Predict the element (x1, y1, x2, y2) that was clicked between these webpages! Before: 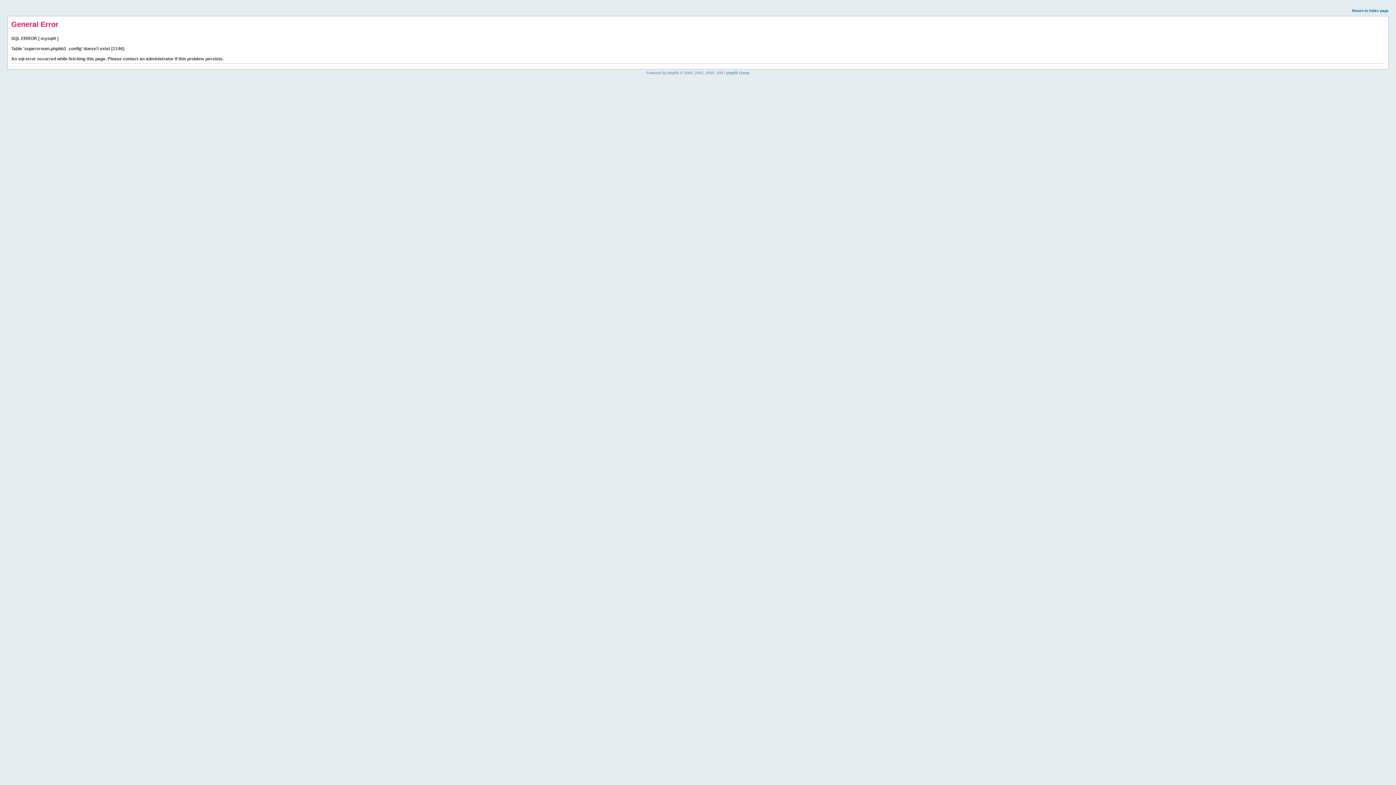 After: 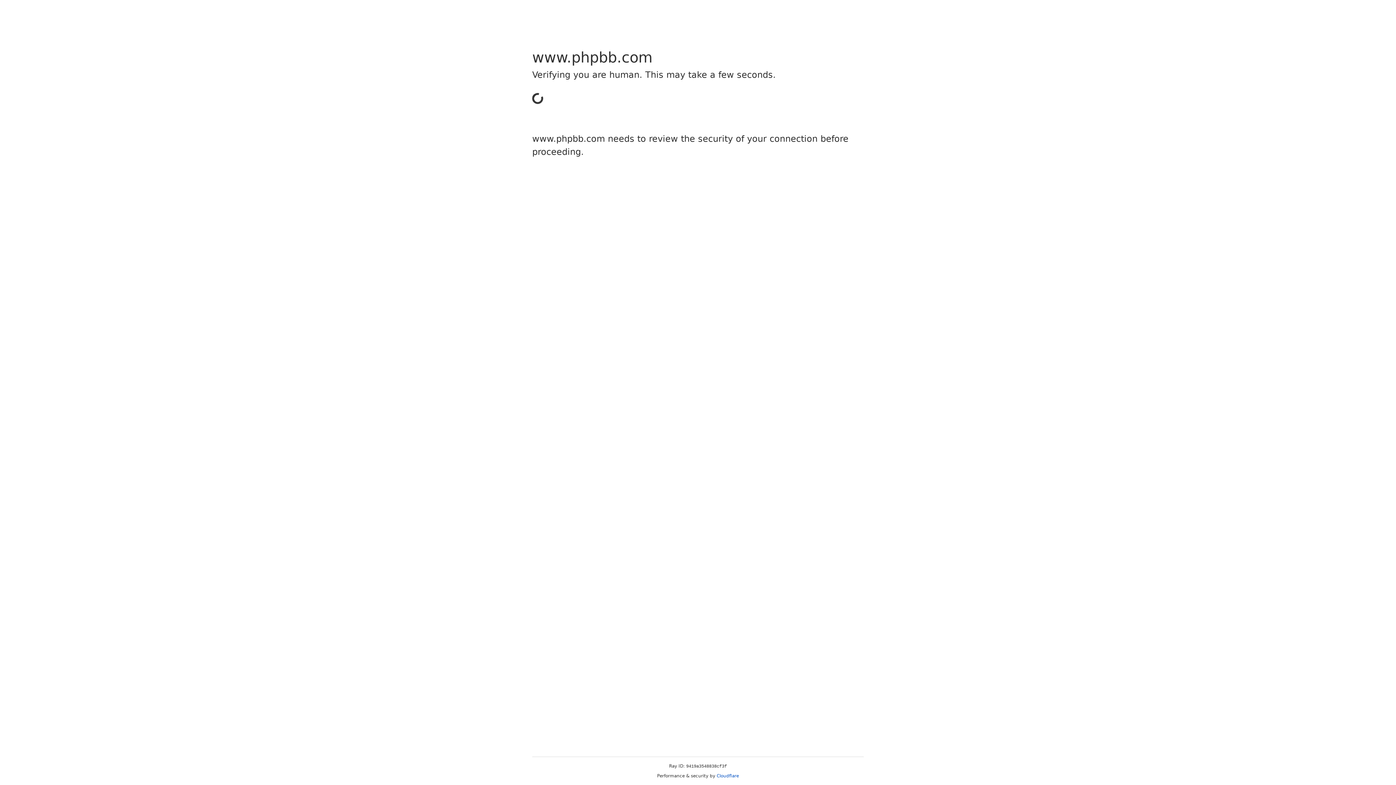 Action: bbox: (726, 70, 749, 74) label: phpBB Group